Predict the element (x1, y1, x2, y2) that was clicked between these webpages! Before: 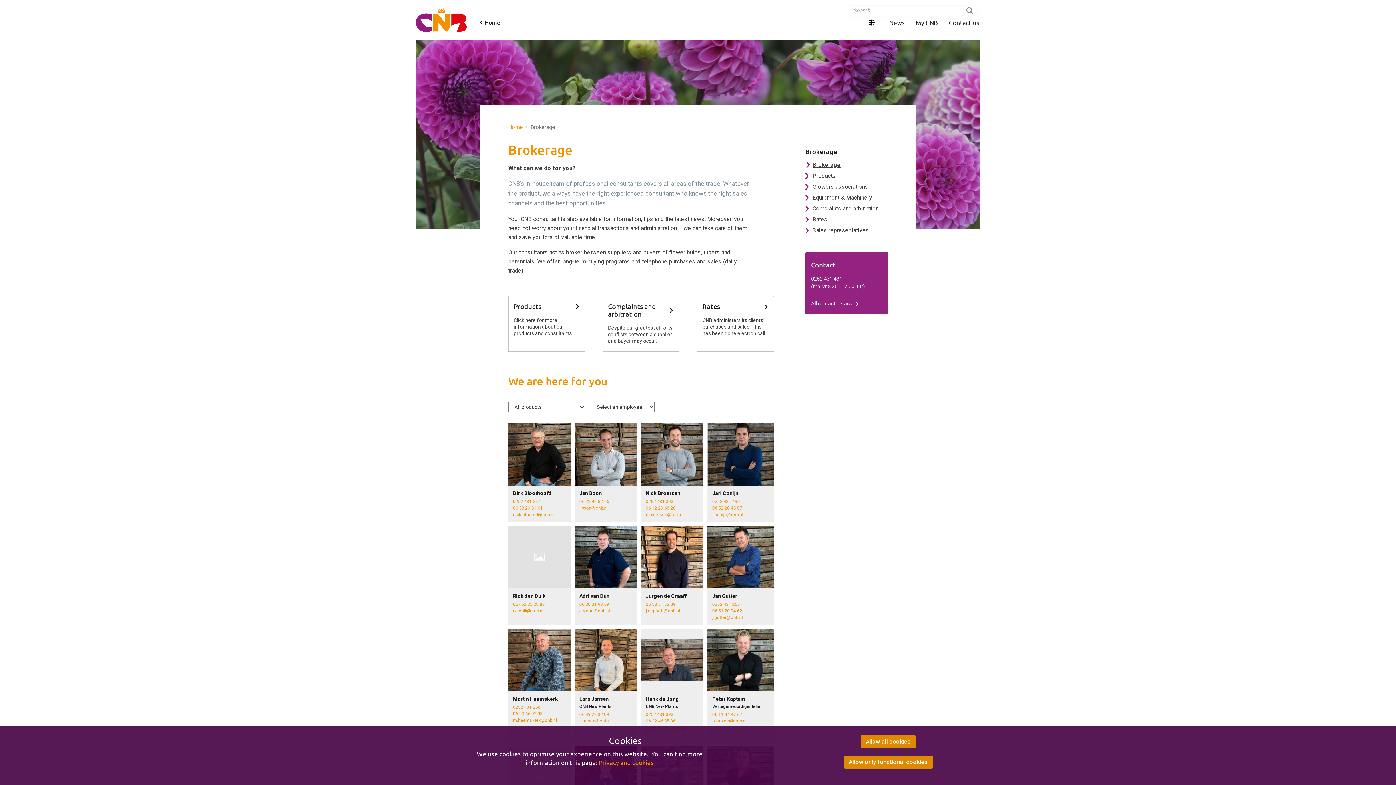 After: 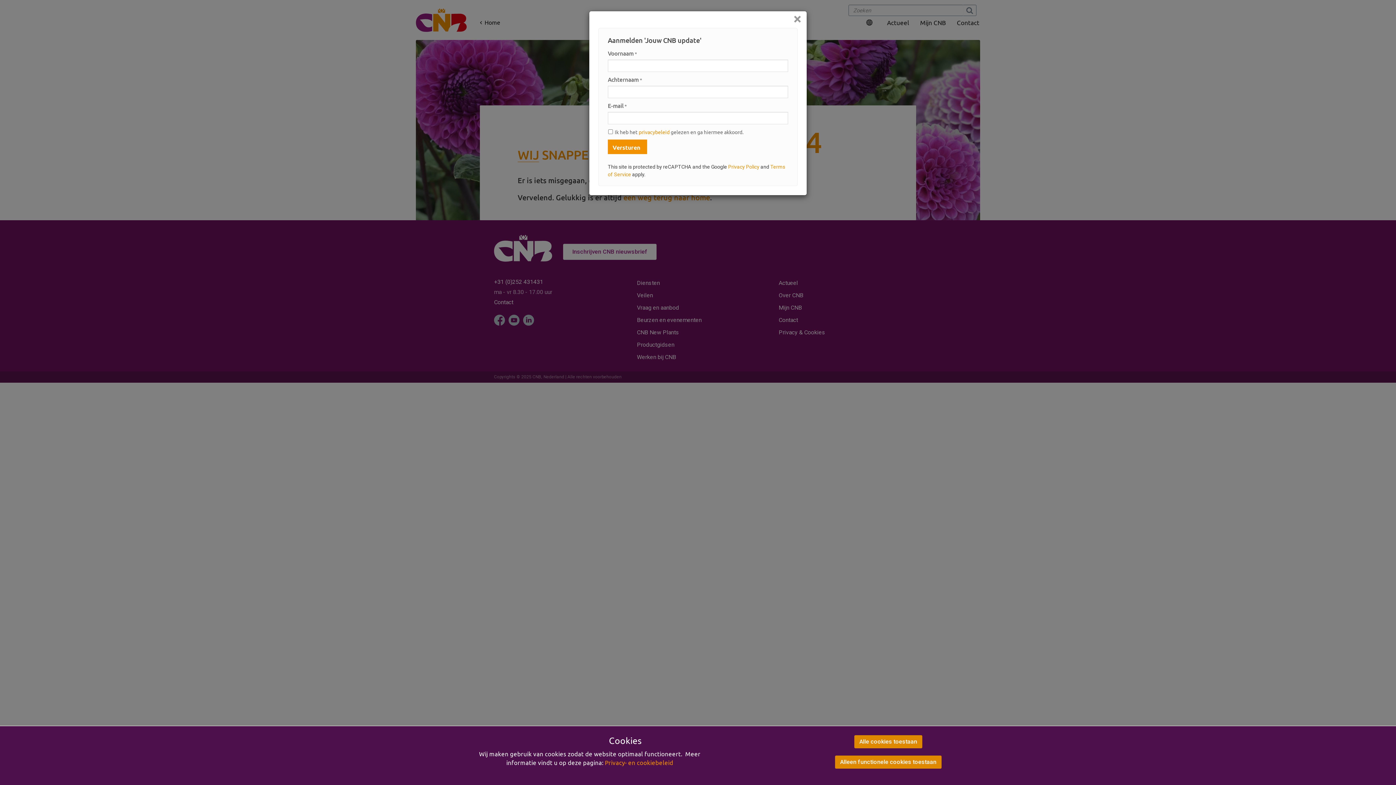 Action: label: Jari Conijn bbox: (712, 490, 738, 496)